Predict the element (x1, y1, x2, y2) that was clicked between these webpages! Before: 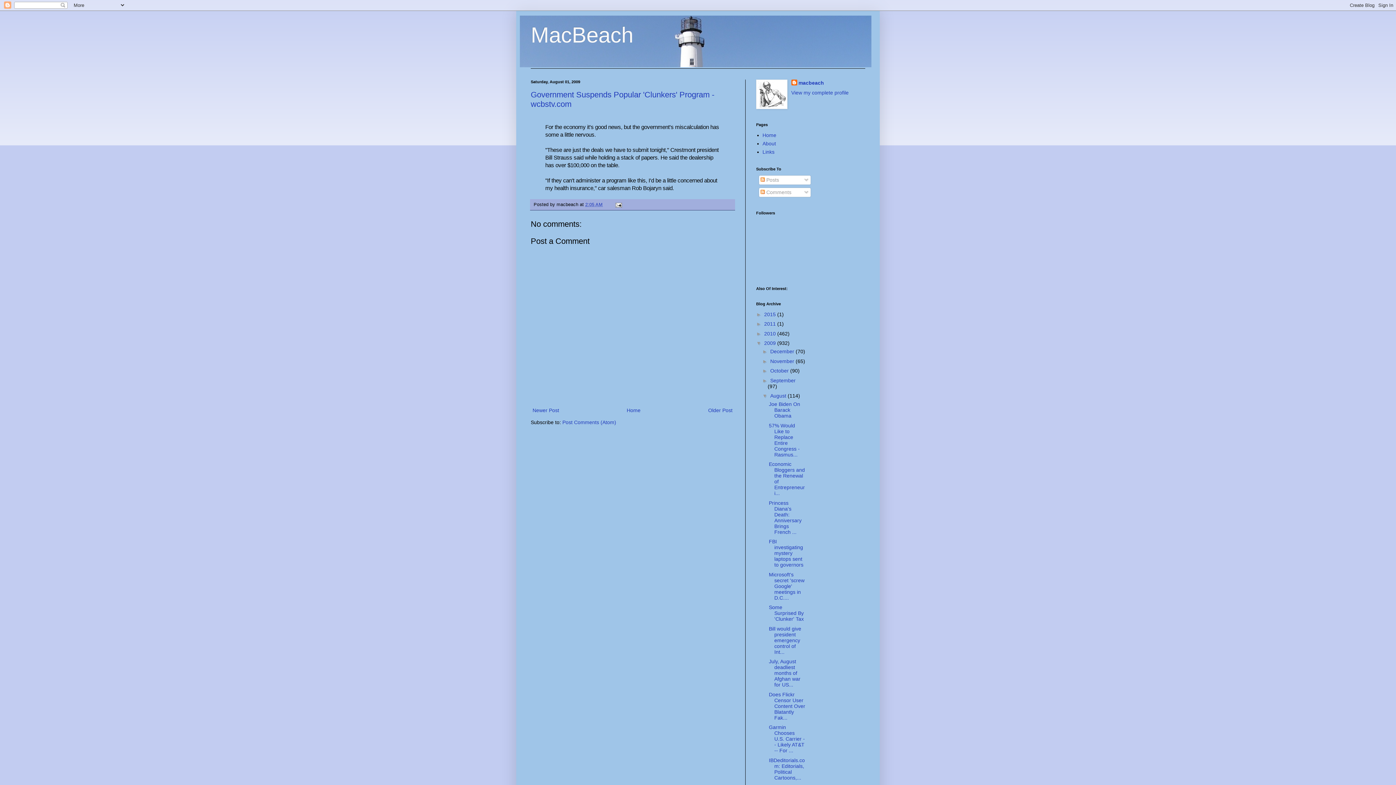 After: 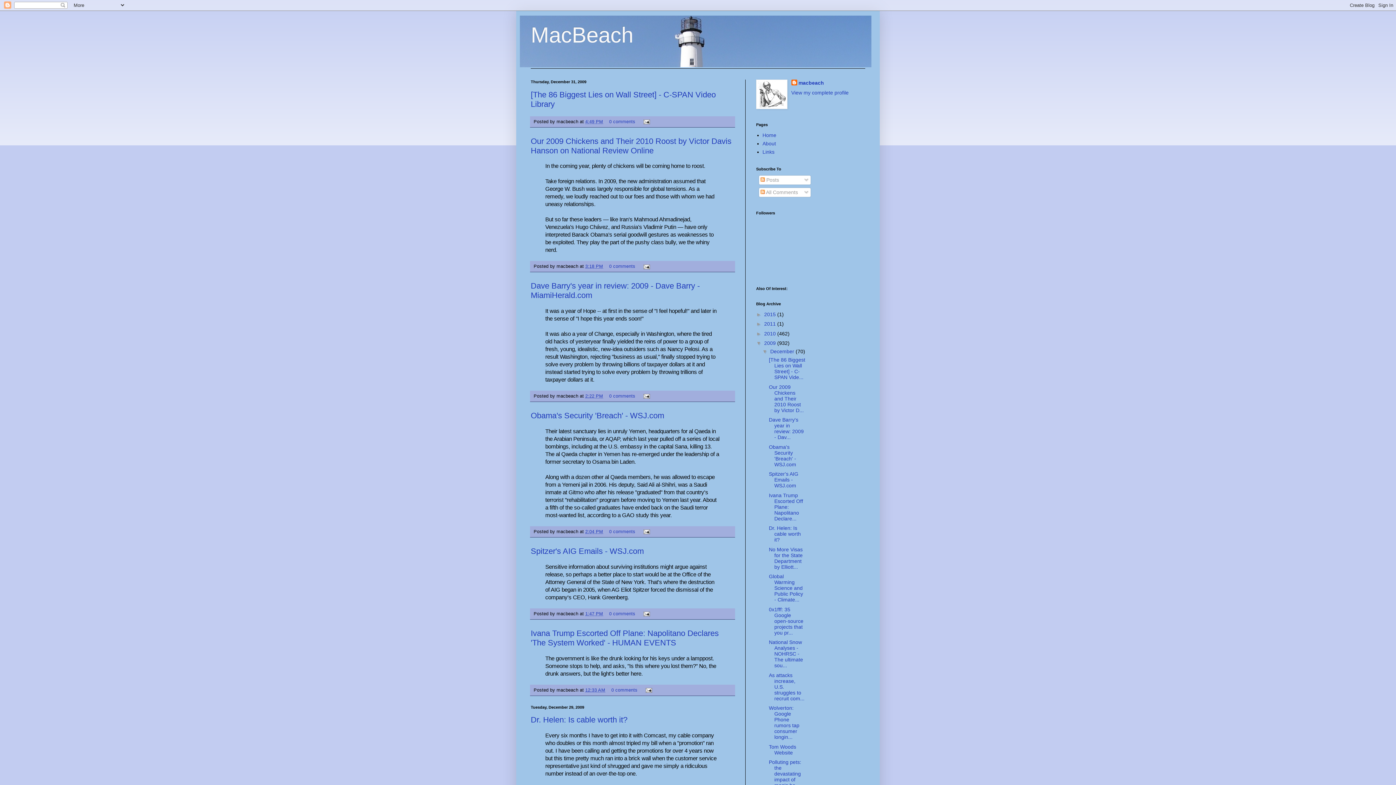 Action: bbox: (770, 348, 795, 354) label: December 